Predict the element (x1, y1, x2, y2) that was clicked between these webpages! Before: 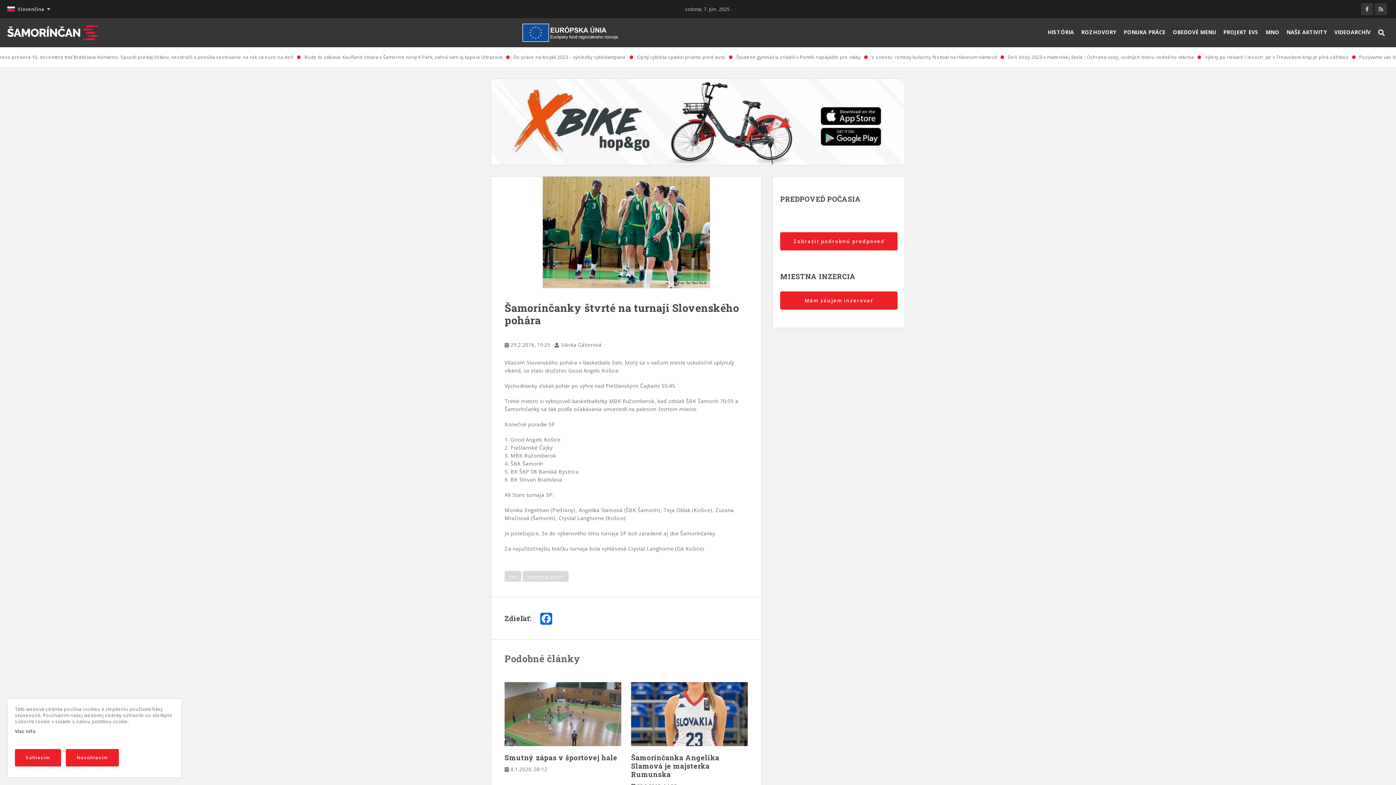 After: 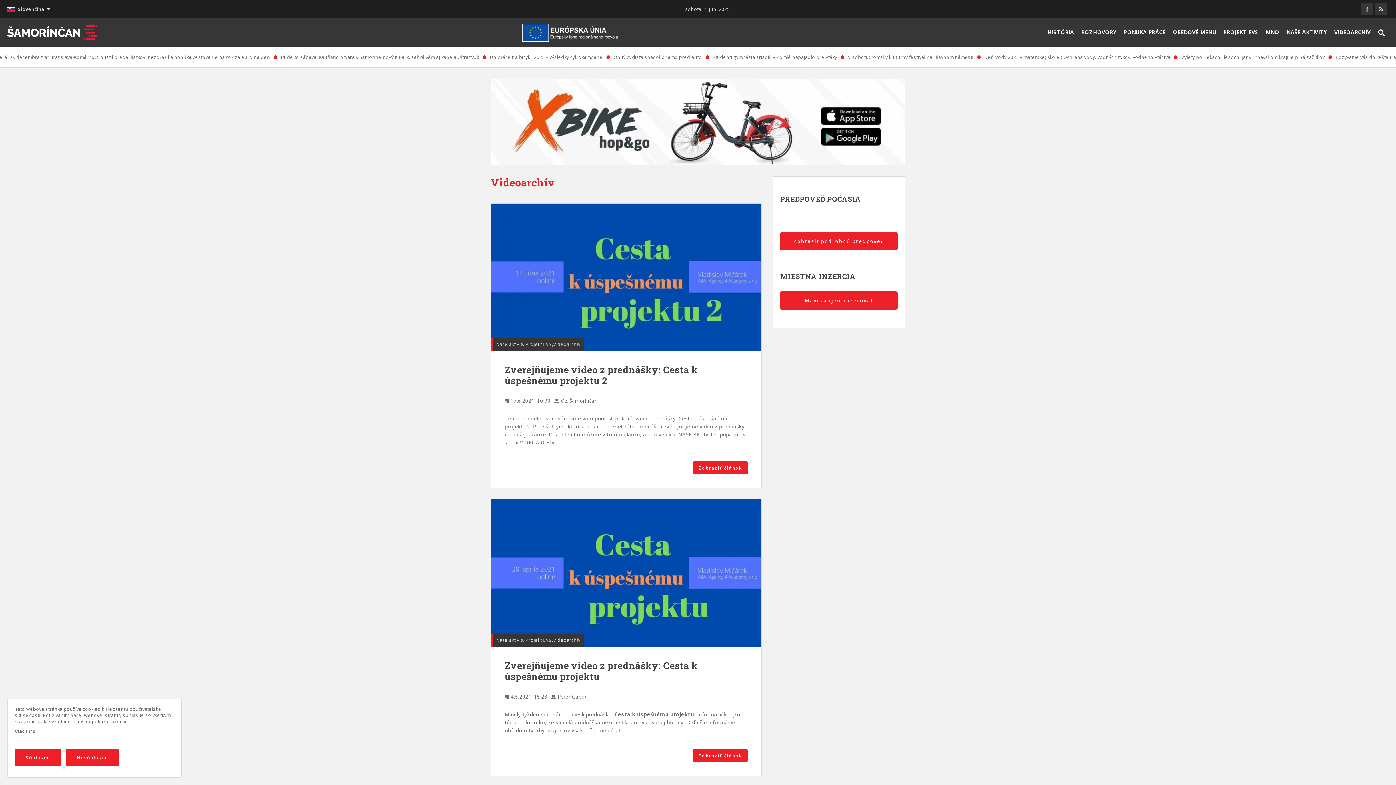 Action: label: VIDEOARCHÍV bbox: (1331, 25, 1374, 38)